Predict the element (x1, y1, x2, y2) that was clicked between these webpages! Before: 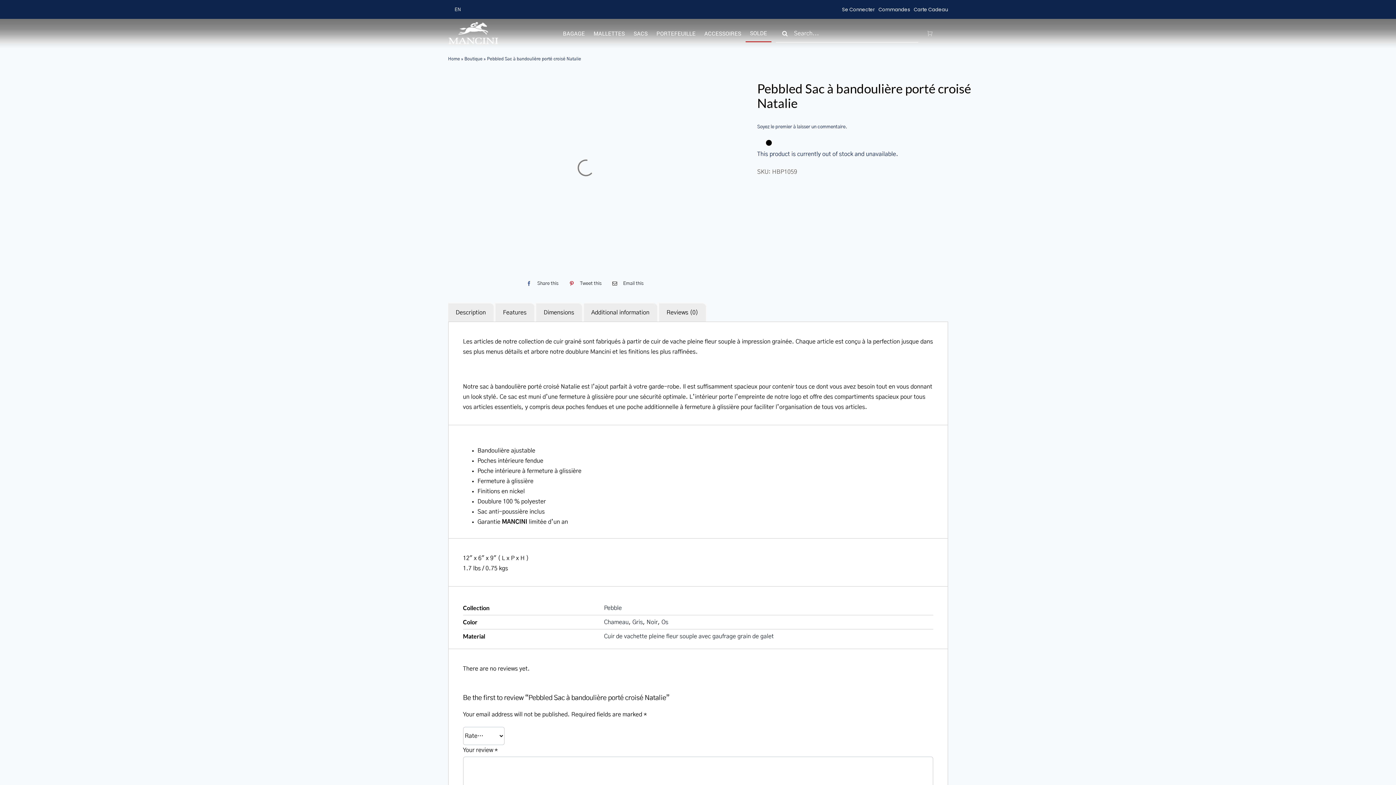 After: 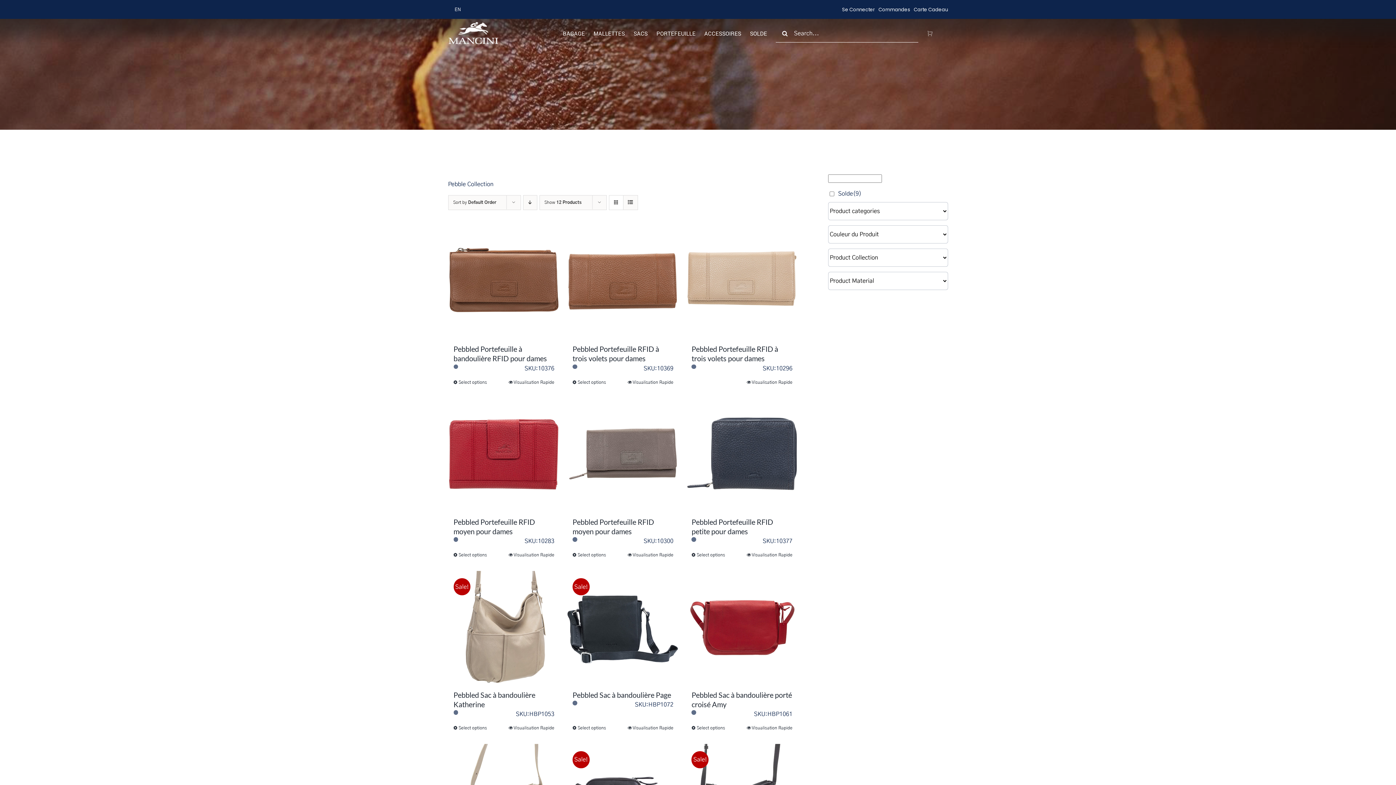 Action: label: Pebble bbox: (604, 605, 622, 611)